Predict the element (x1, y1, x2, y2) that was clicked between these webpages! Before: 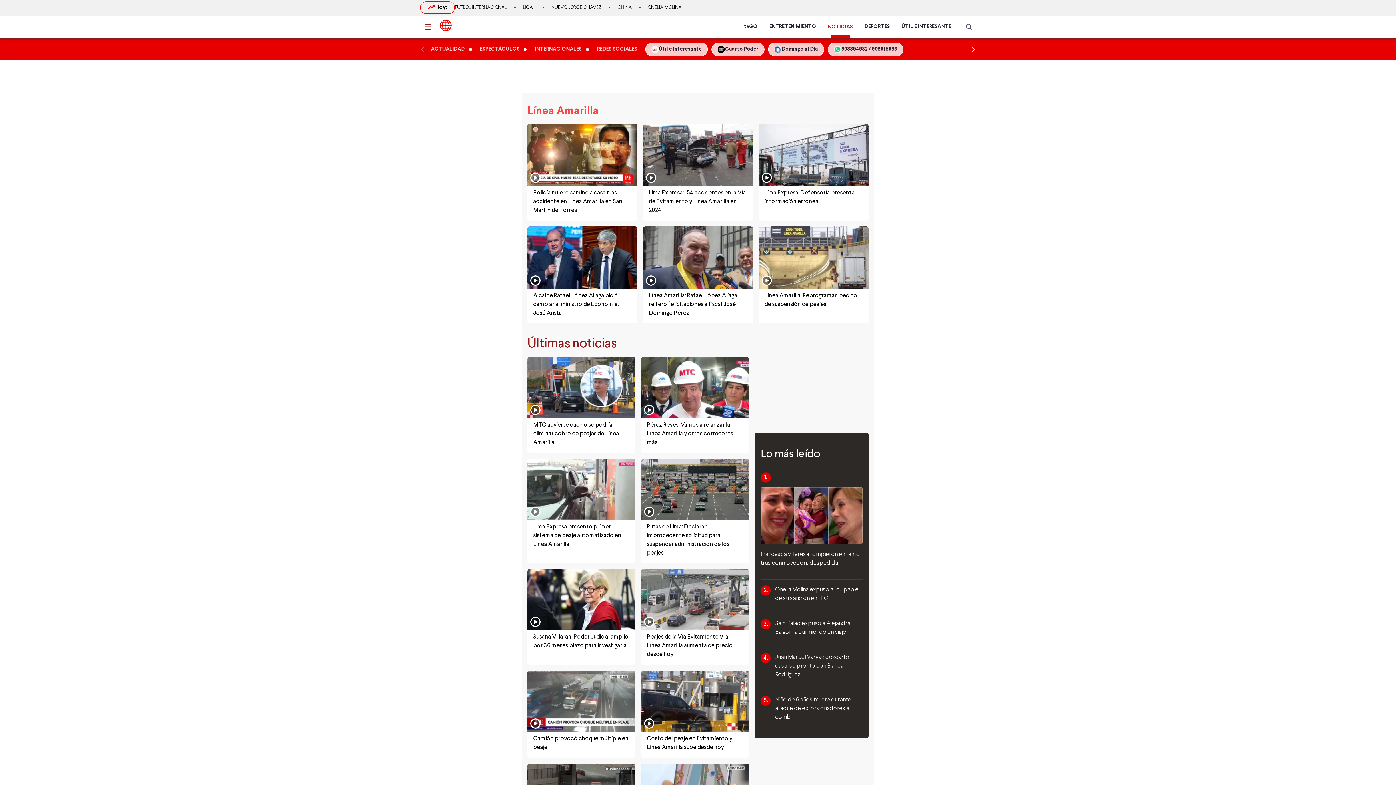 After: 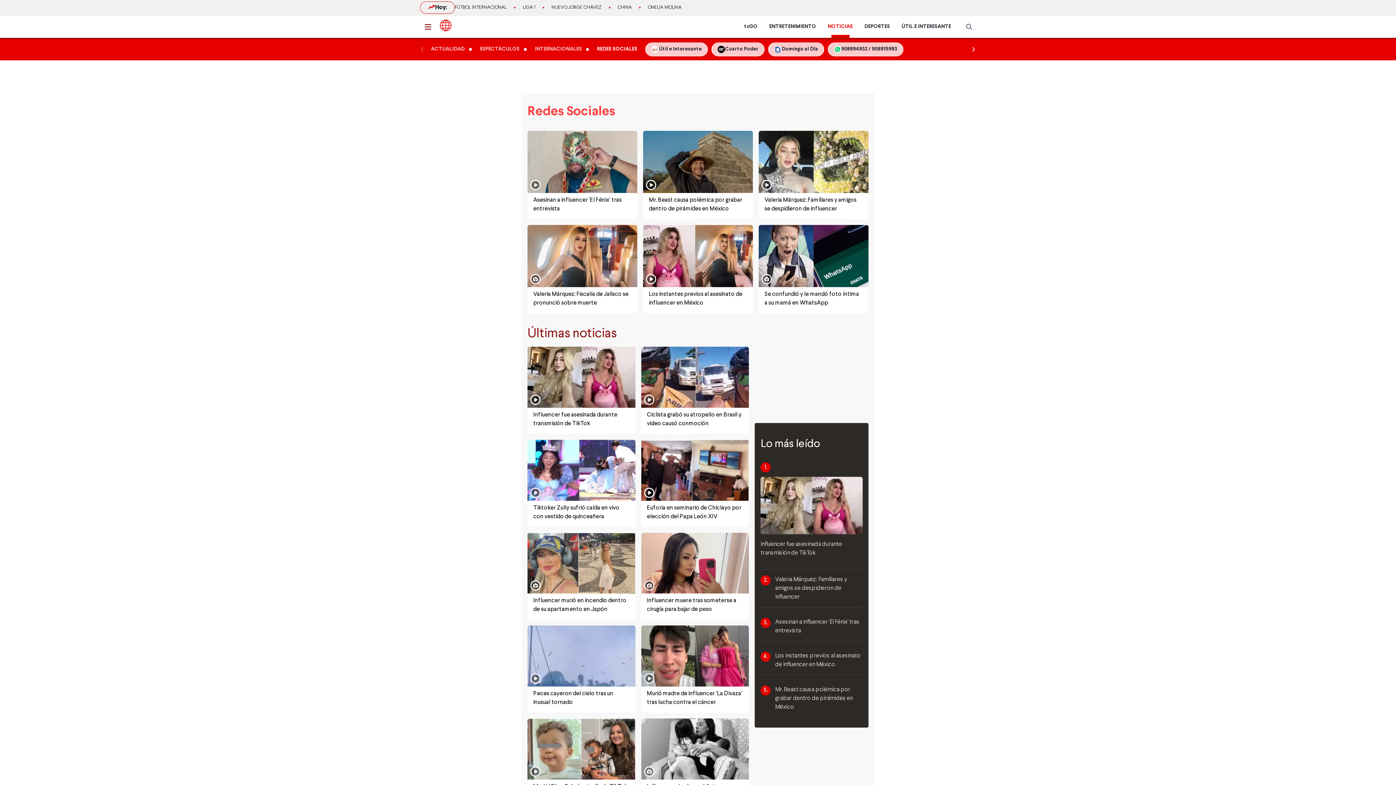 Action: bbox: (592, 42, 641, 56) label: REDES SOCIALES